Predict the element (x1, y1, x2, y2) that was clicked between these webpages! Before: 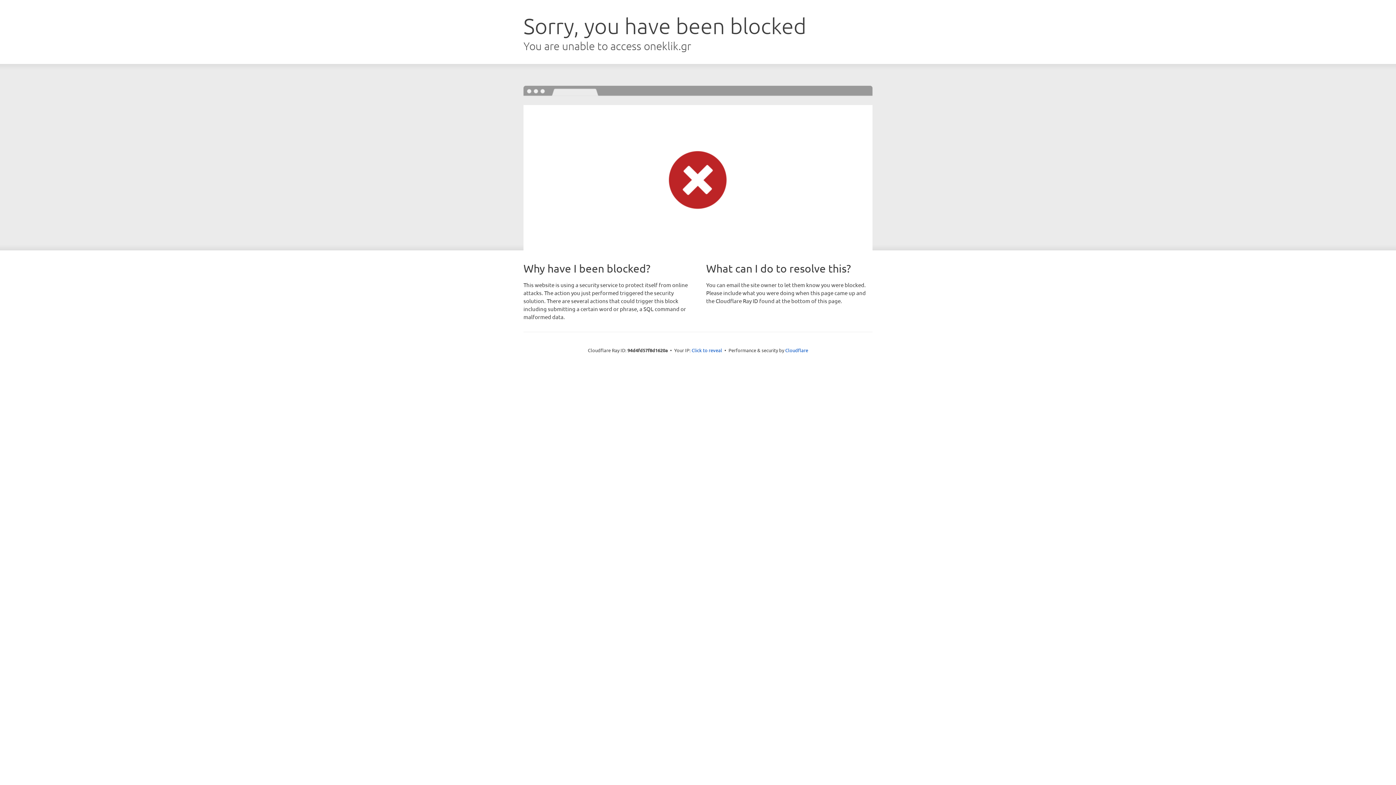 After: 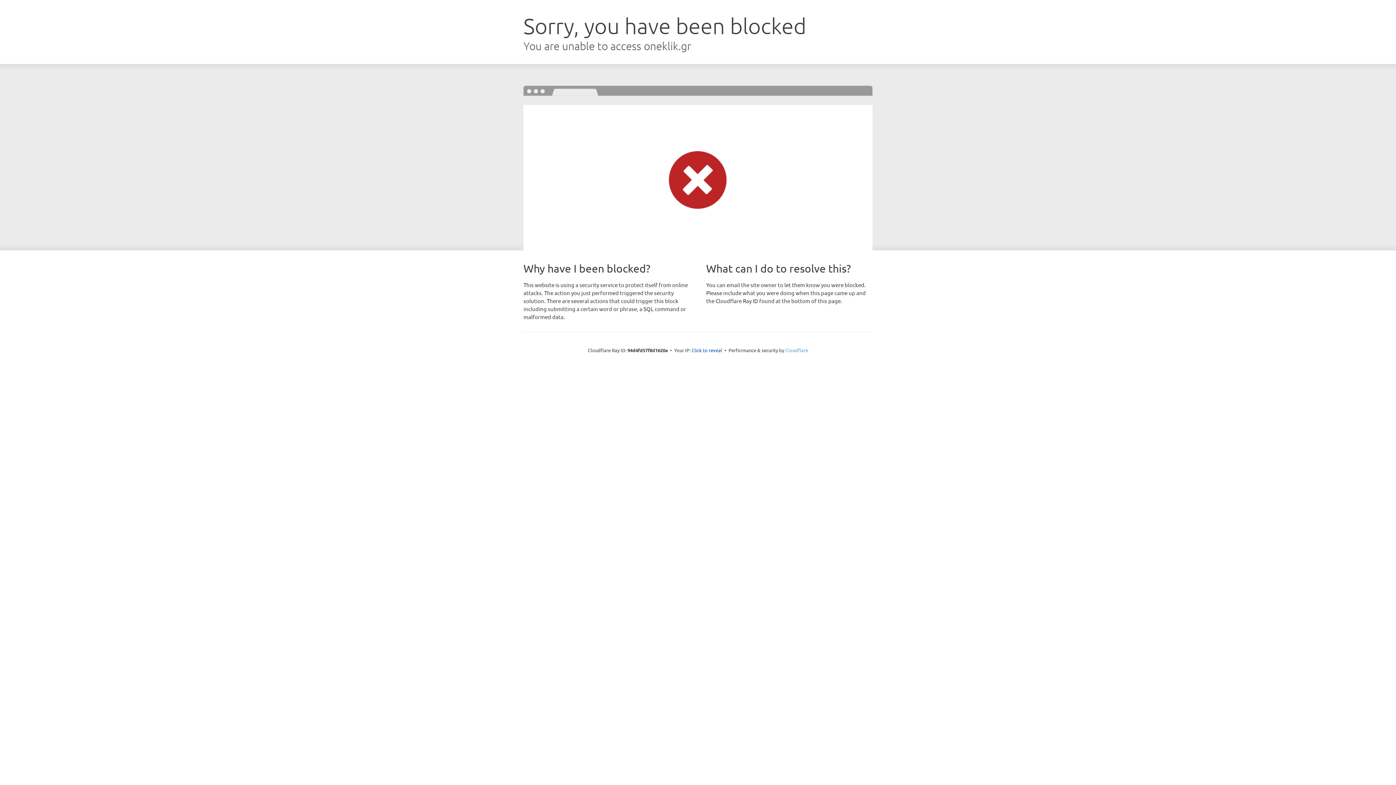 Action: label: Cloudflare bbox: (785, 347, 808, 353)